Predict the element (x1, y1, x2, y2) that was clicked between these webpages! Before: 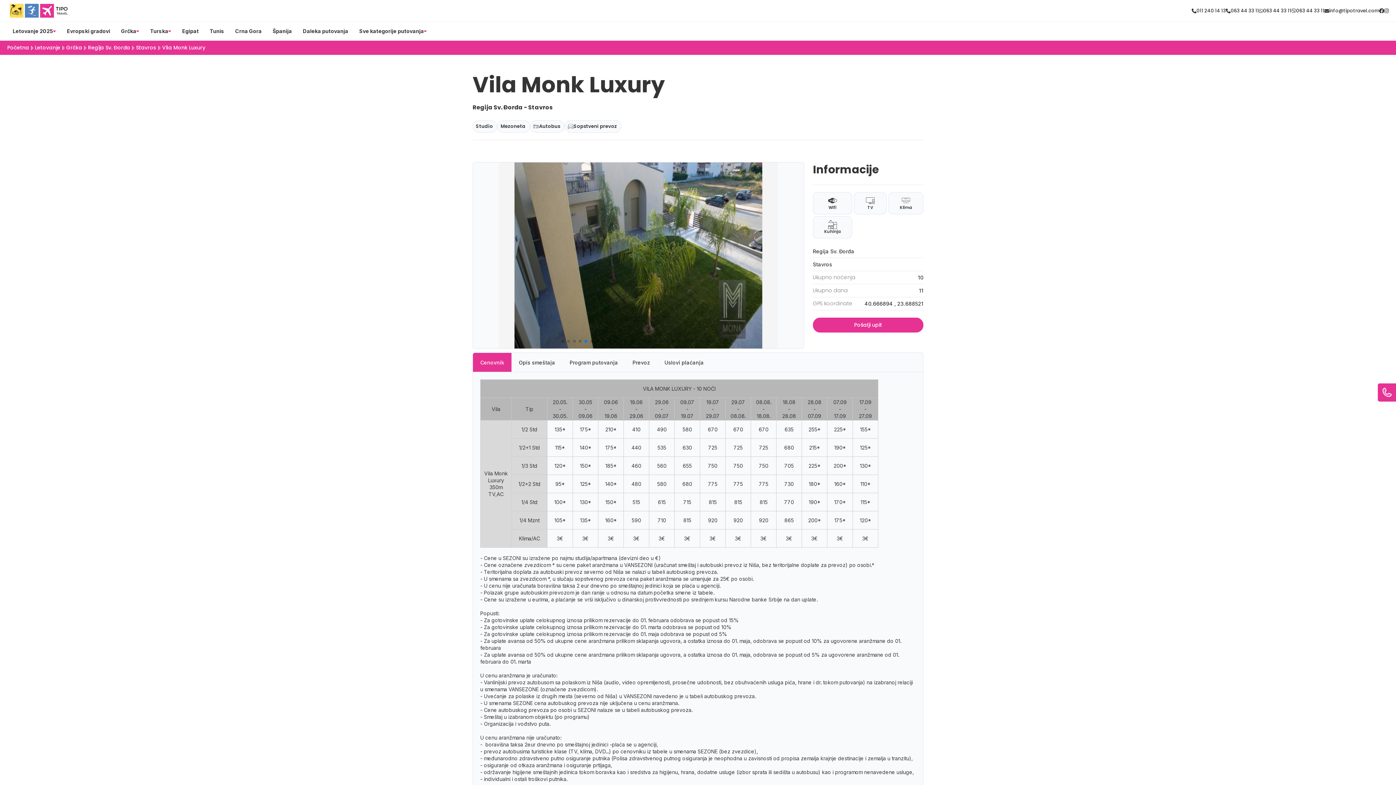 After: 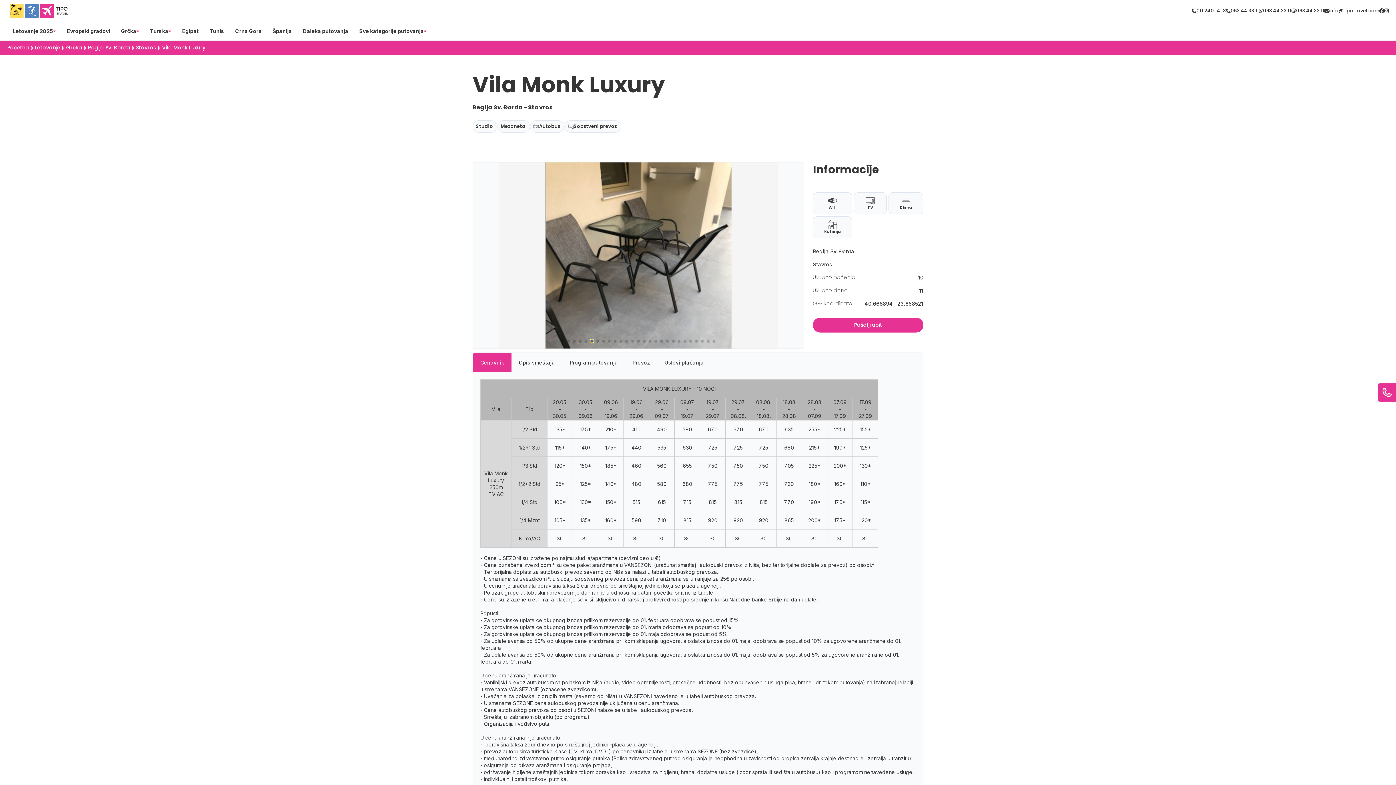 Action: label: Go to slide 6 bbox: (590, 339, 593, 342)